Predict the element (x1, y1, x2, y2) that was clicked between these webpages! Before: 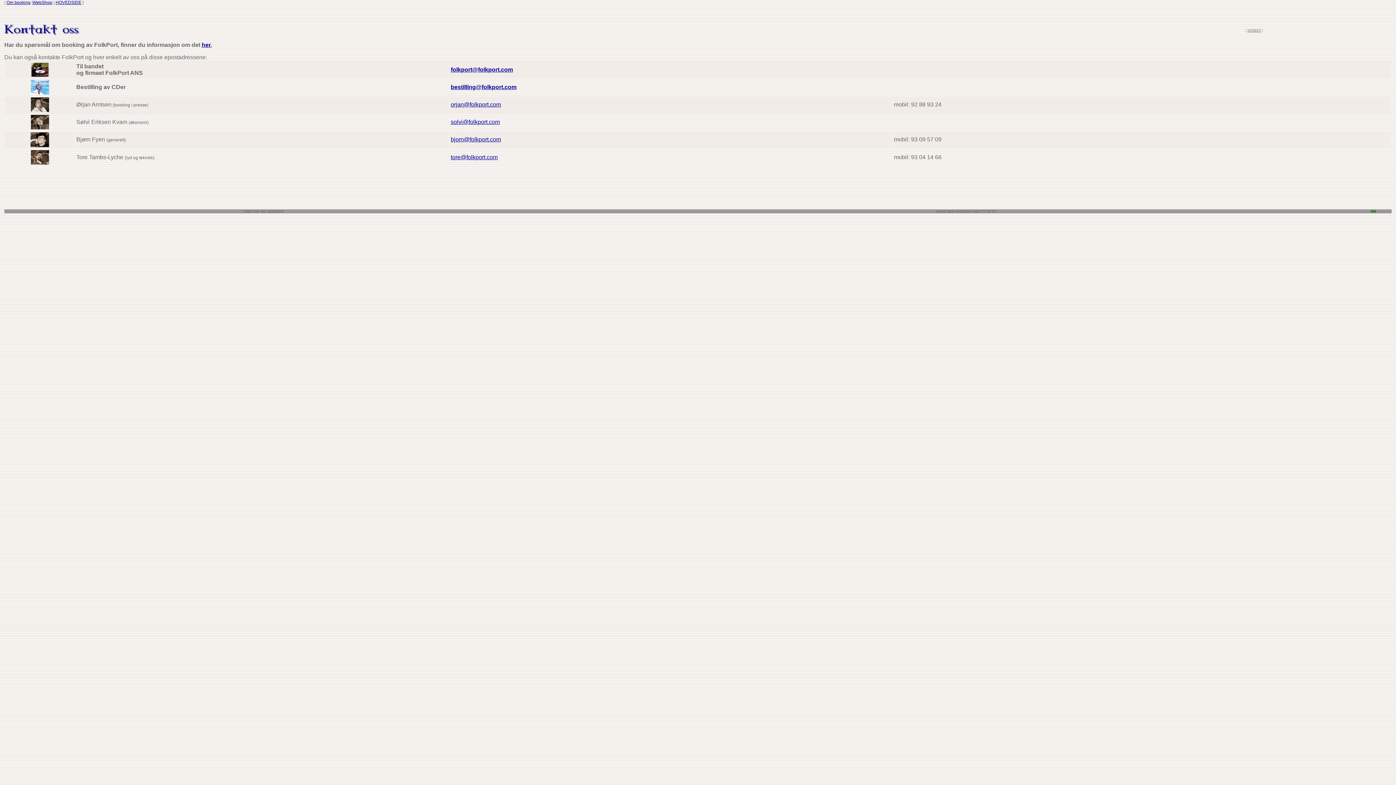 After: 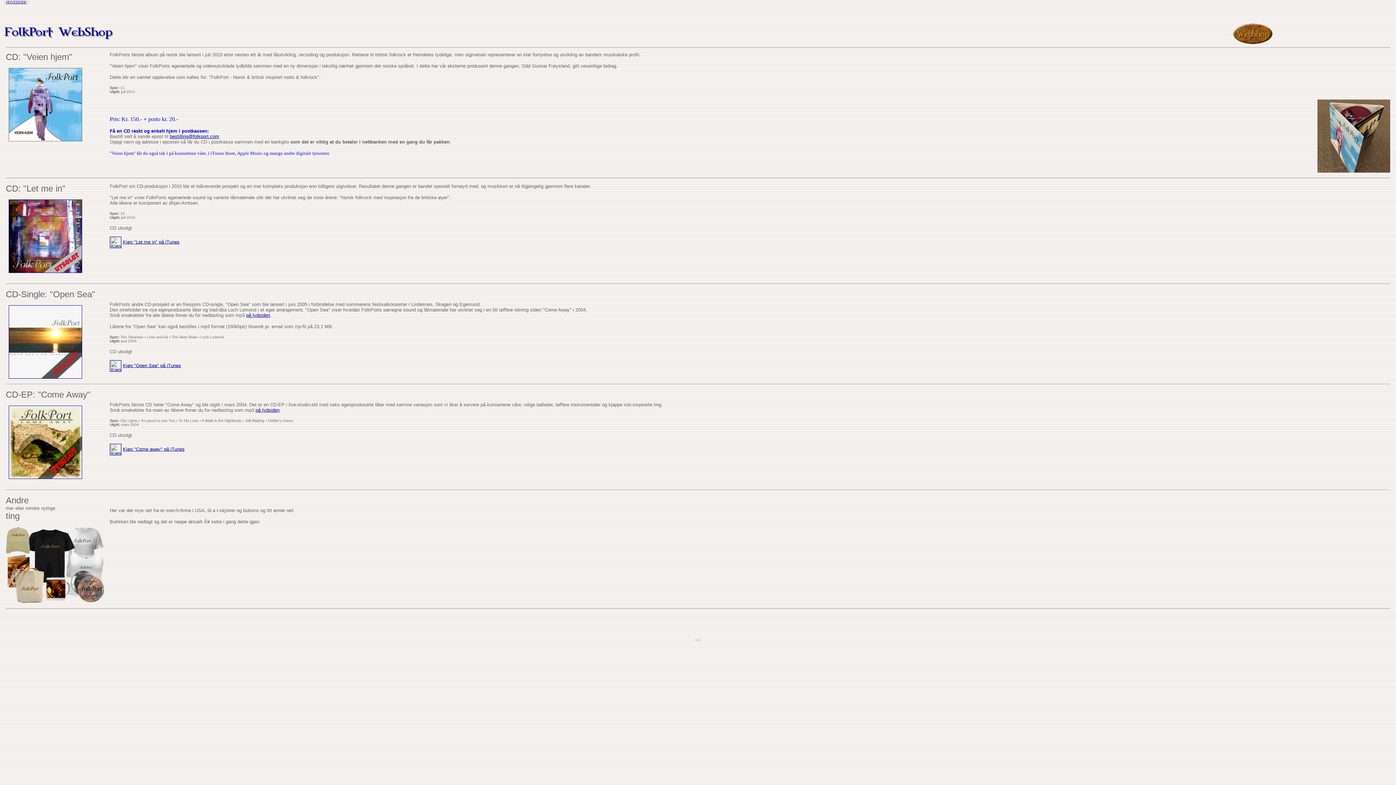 Action: bbox: (32, 0, 52, 5) label: WebShop